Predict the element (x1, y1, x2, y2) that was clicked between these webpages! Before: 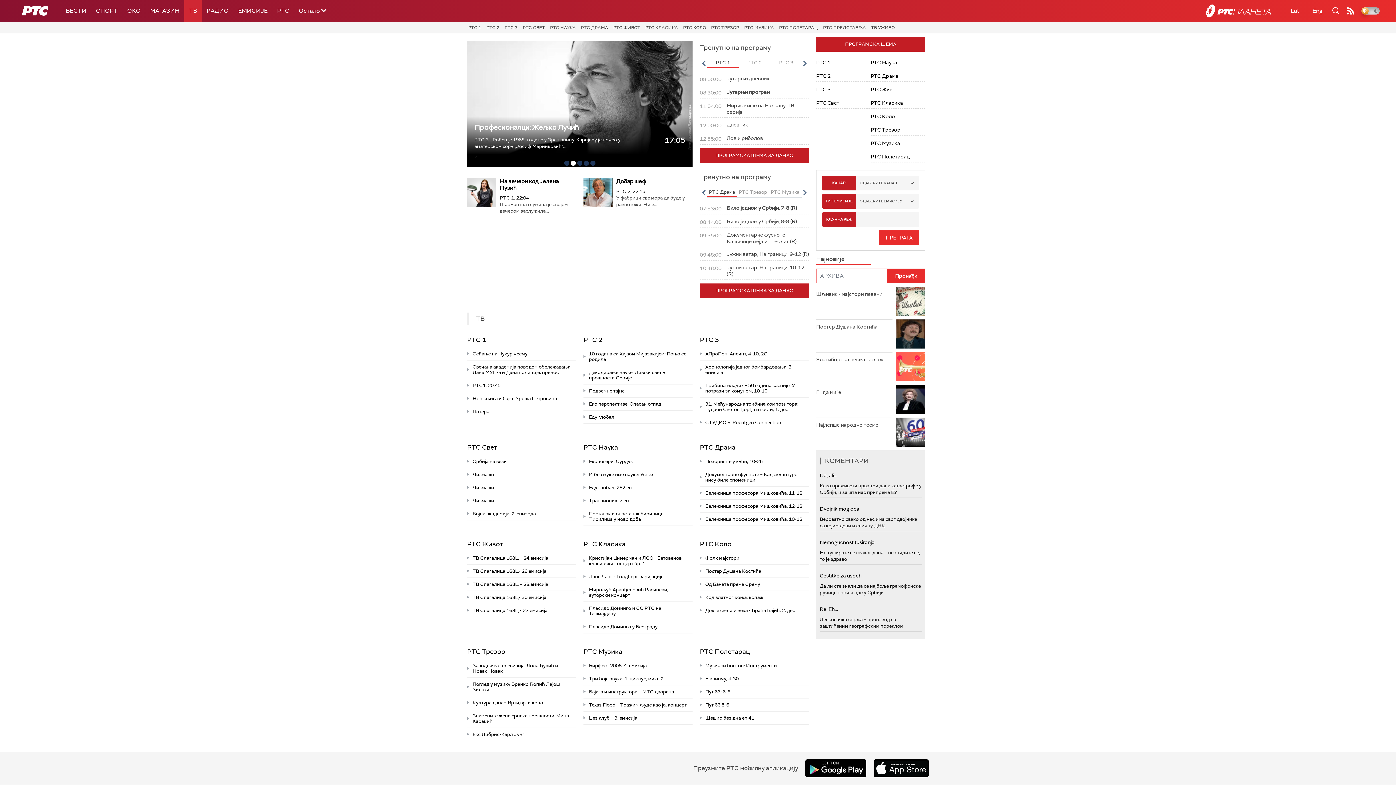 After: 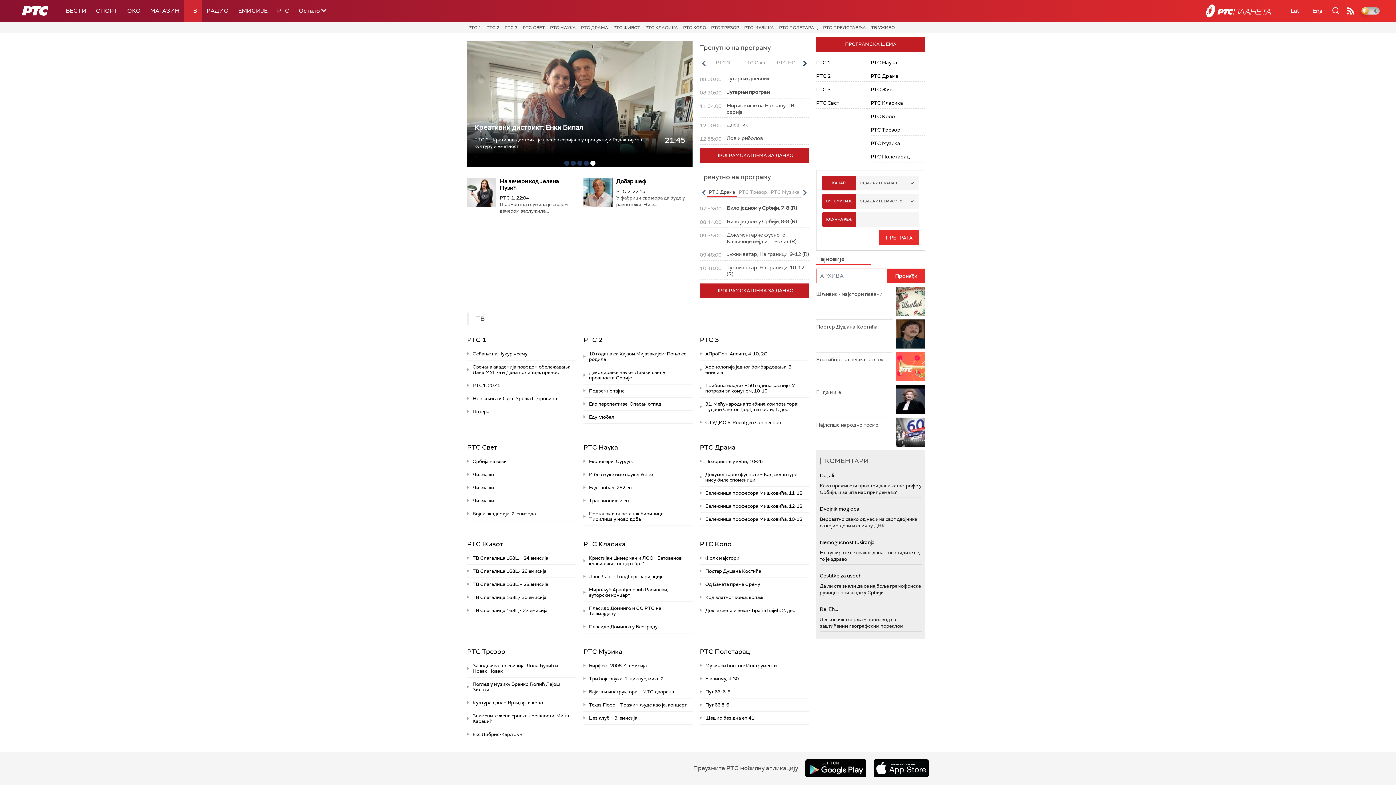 Action: bbox: (801, 58, 808, 67) label: Next